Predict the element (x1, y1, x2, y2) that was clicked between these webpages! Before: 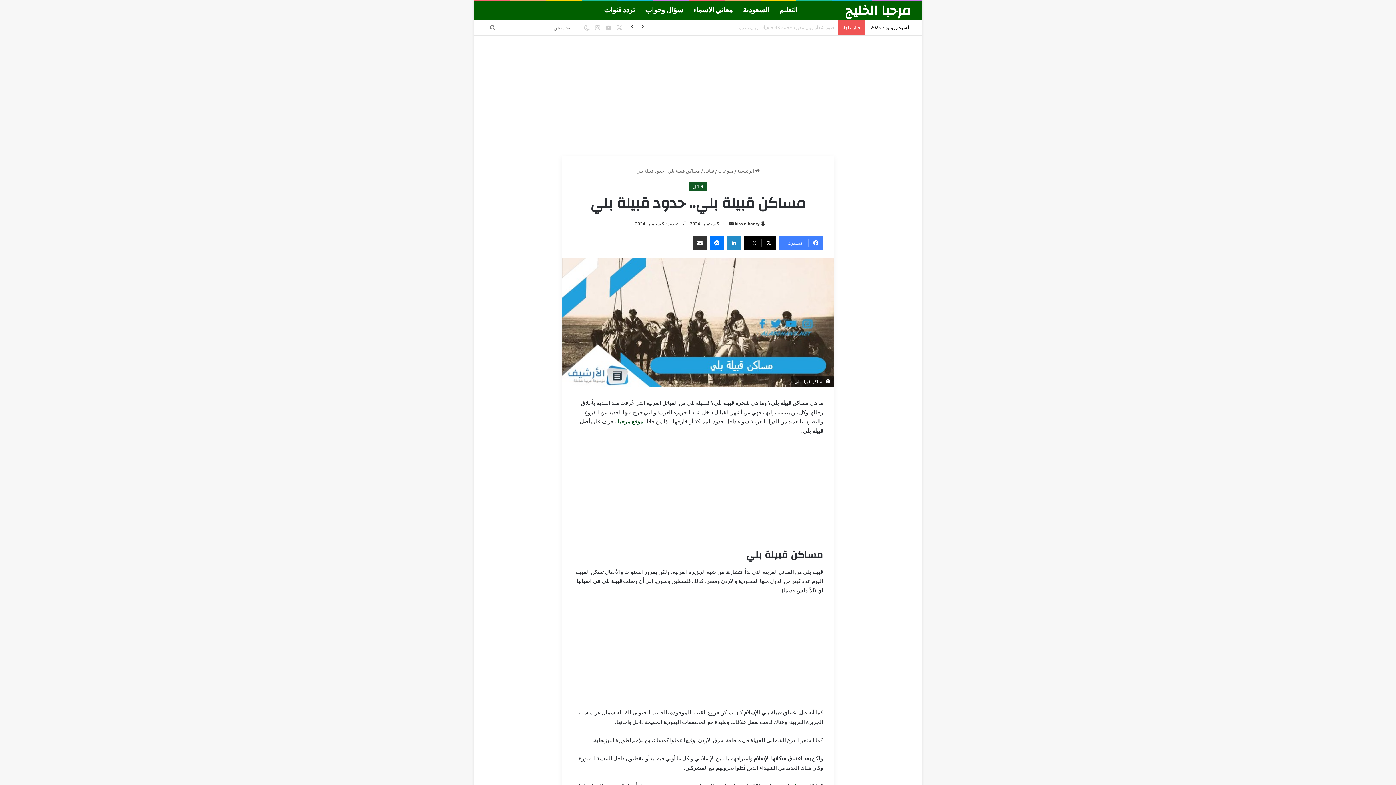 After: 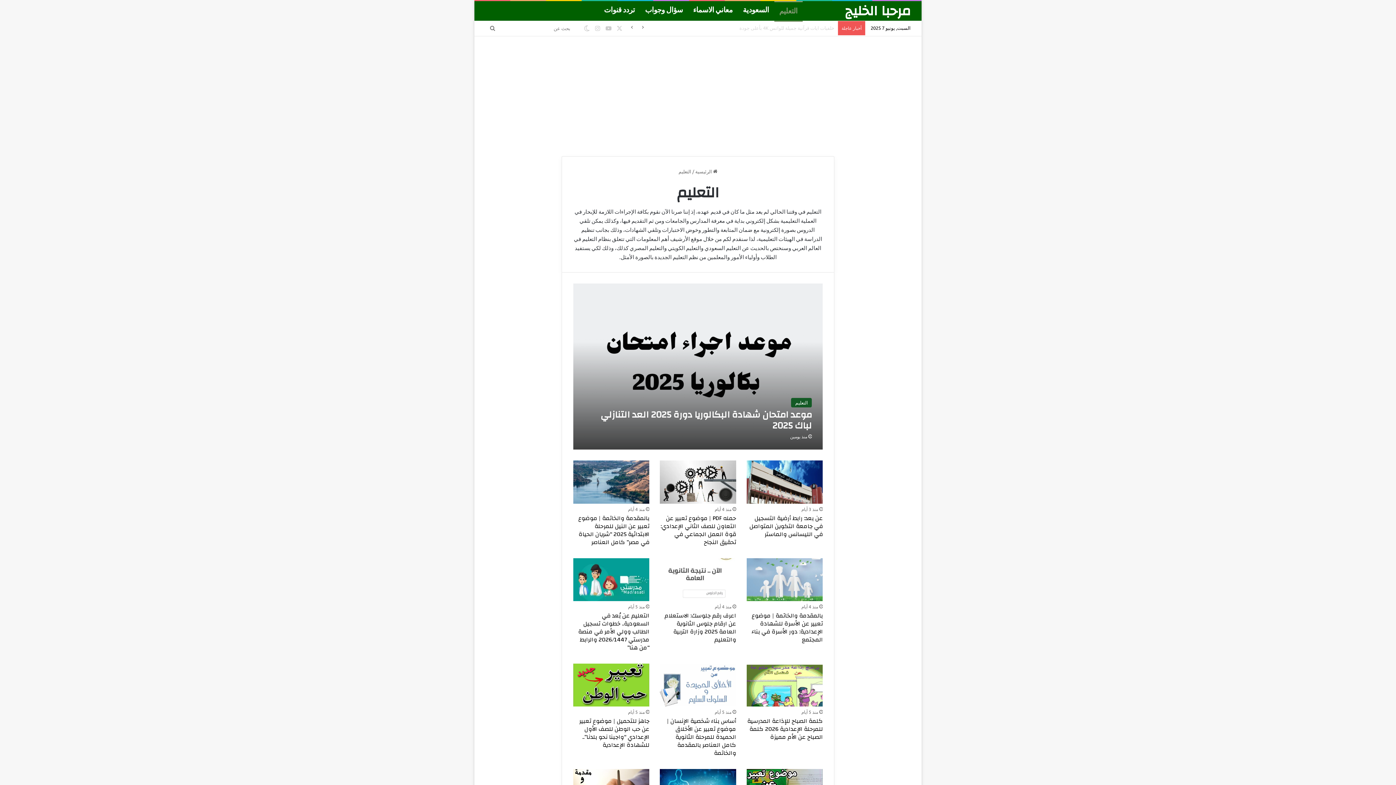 Action: bbox: (774, 1, 802, 19) label: التعليم